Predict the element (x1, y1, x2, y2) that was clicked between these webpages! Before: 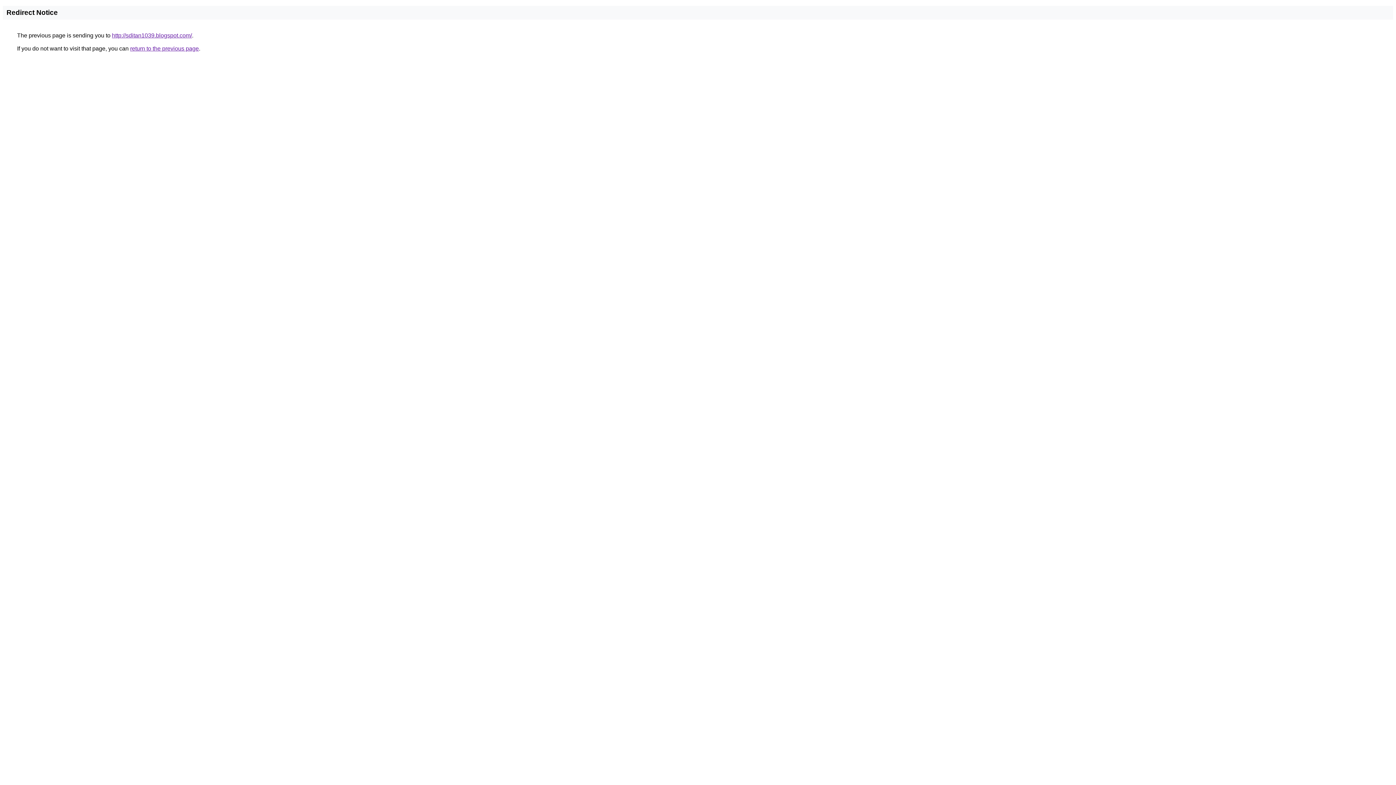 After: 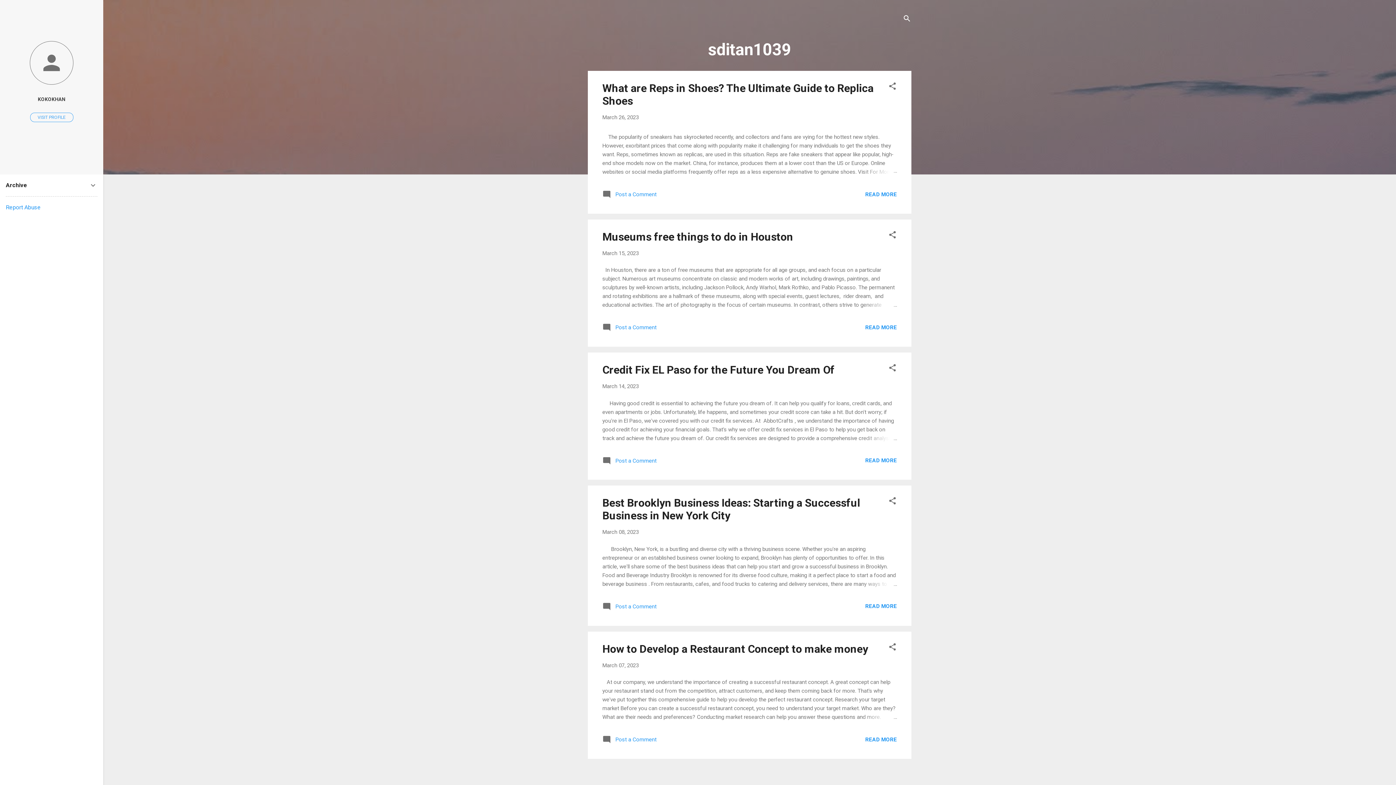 Action: label: http://sditan1039.blogspot.com/ bbox: (112, 32, 192, 38)